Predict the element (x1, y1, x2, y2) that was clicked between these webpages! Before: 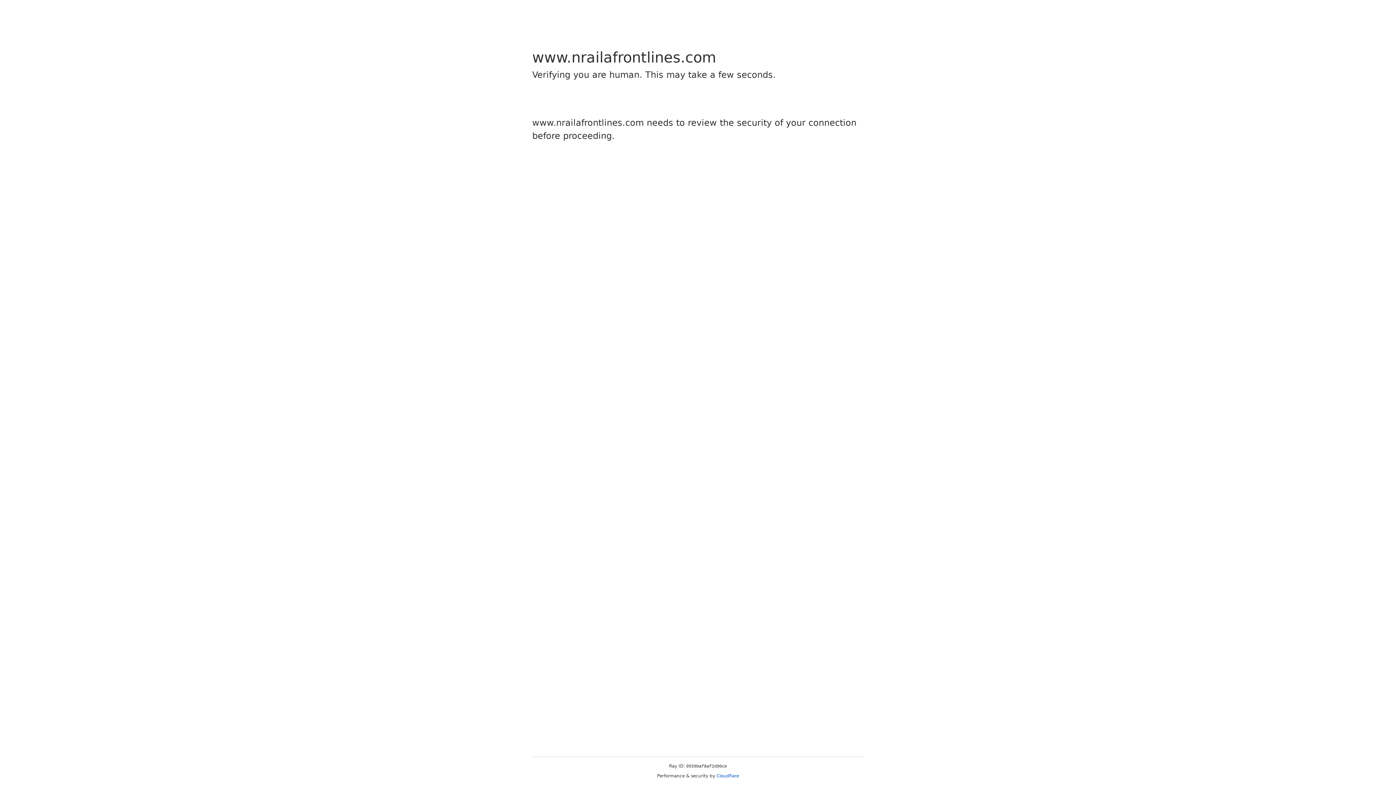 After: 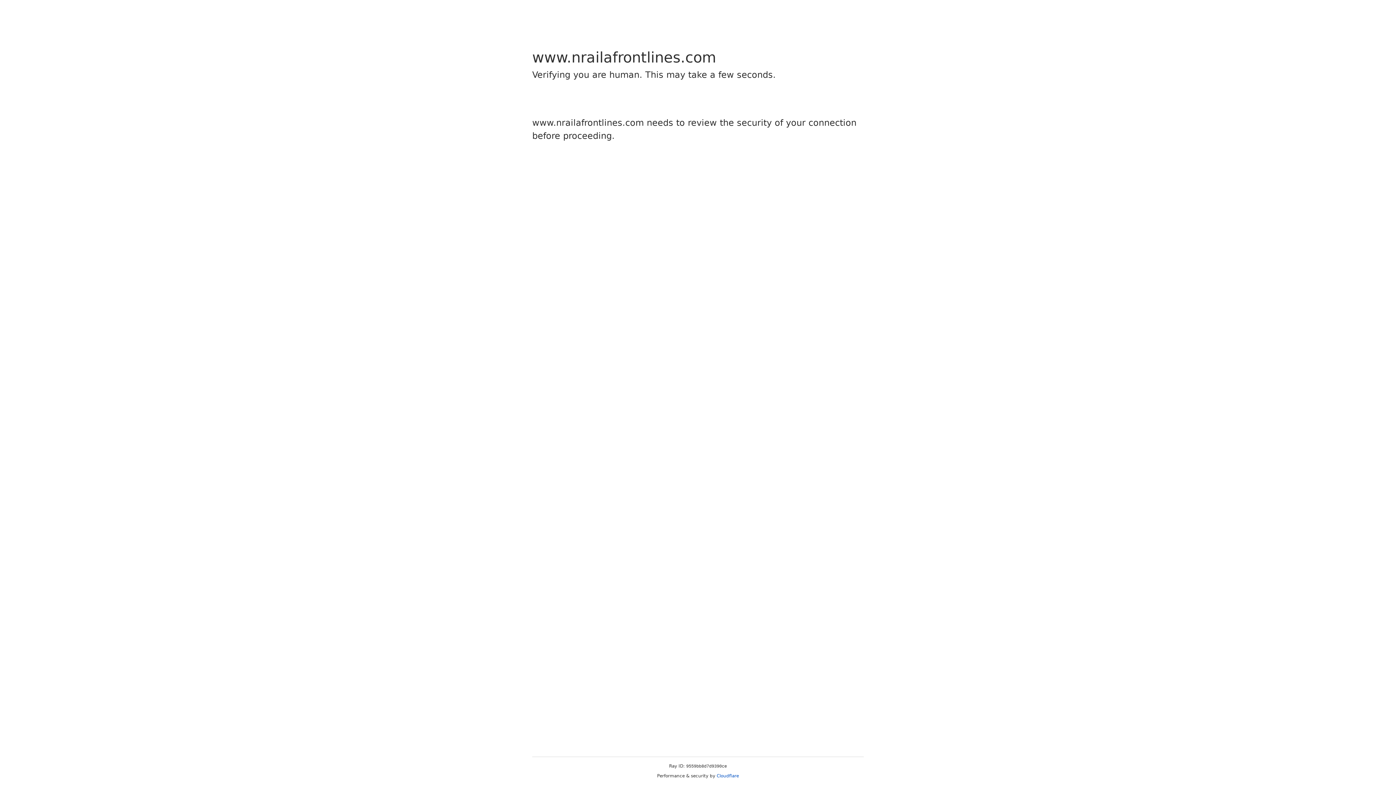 Action: label: Cloudflare bbox: (716, 773, 739, 778)